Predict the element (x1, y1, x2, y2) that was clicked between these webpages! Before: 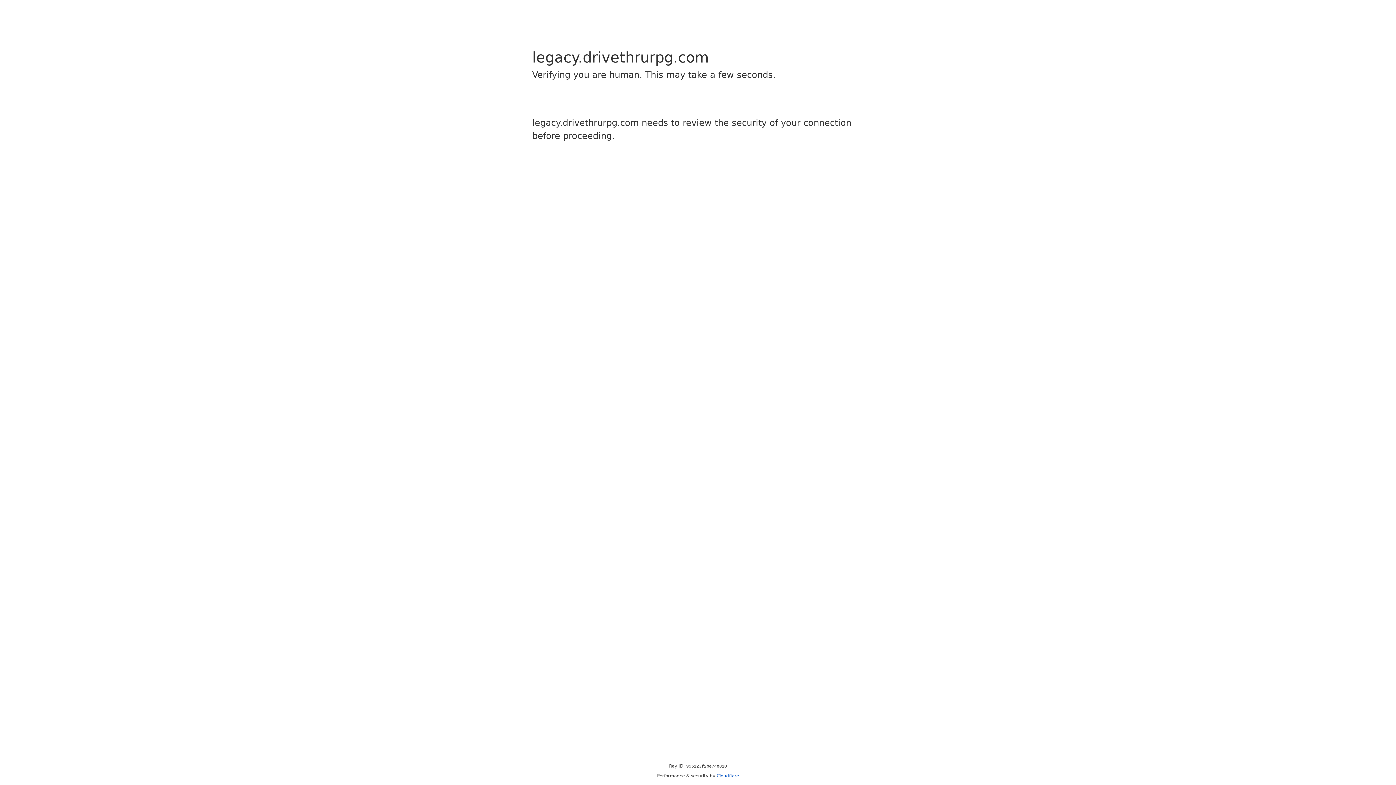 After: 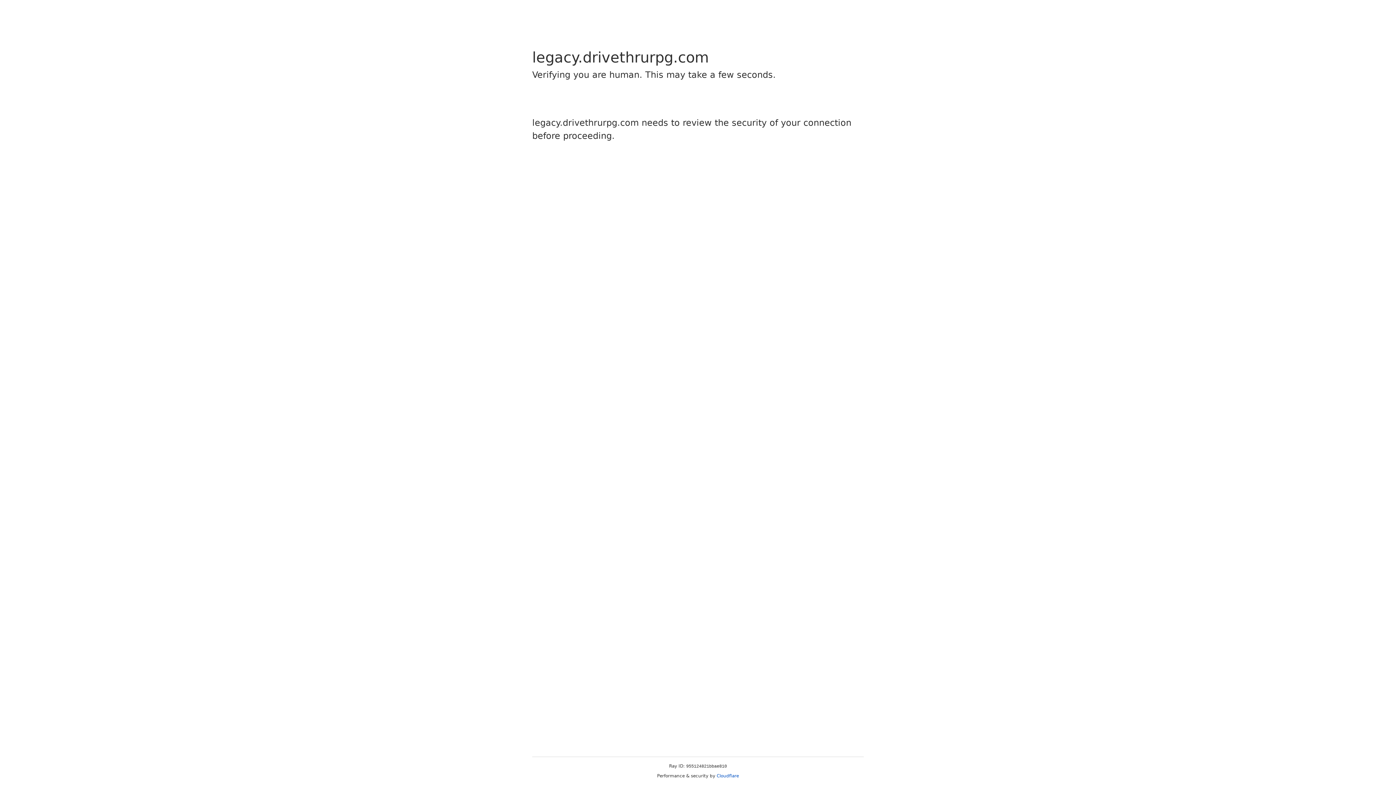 Action: label: Cloudflare bbox: (716, 773, 739, 778)